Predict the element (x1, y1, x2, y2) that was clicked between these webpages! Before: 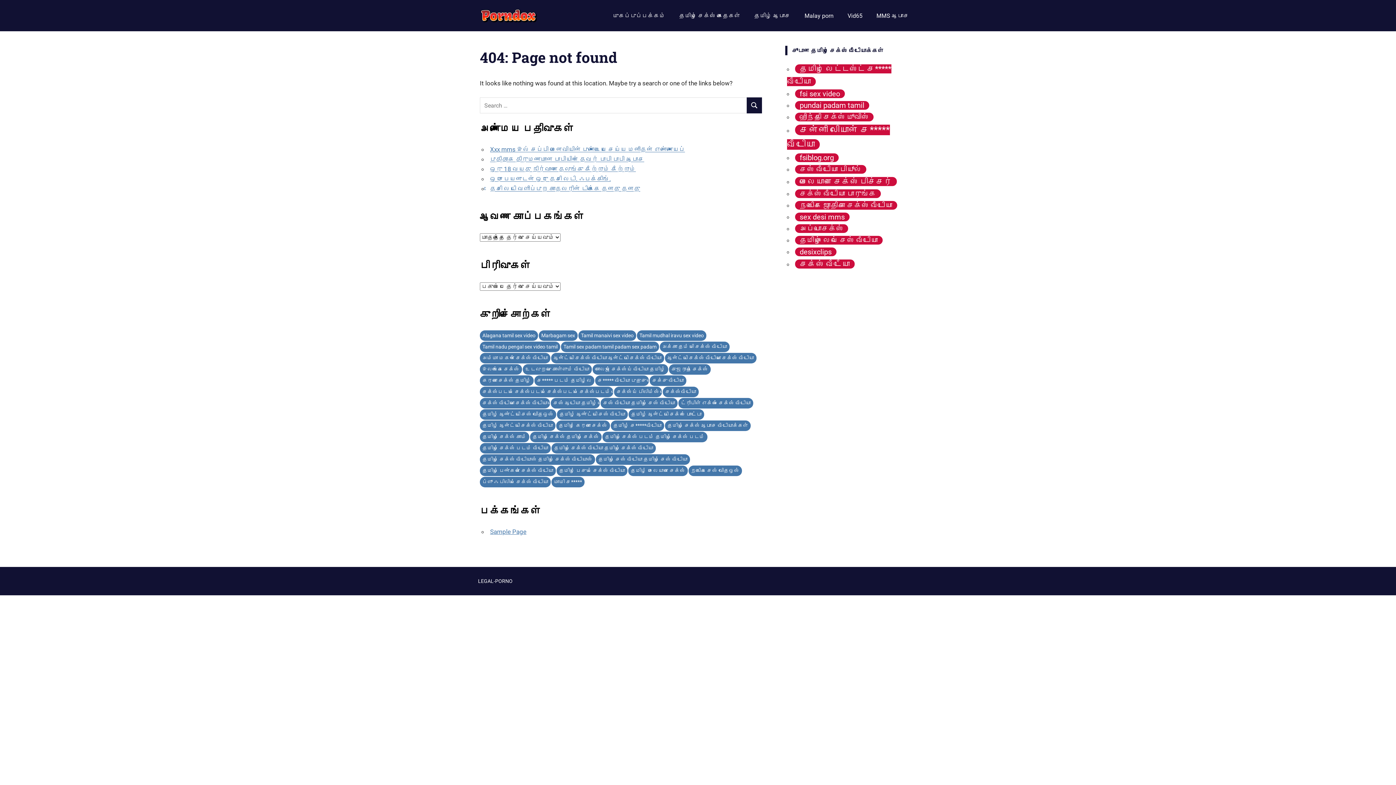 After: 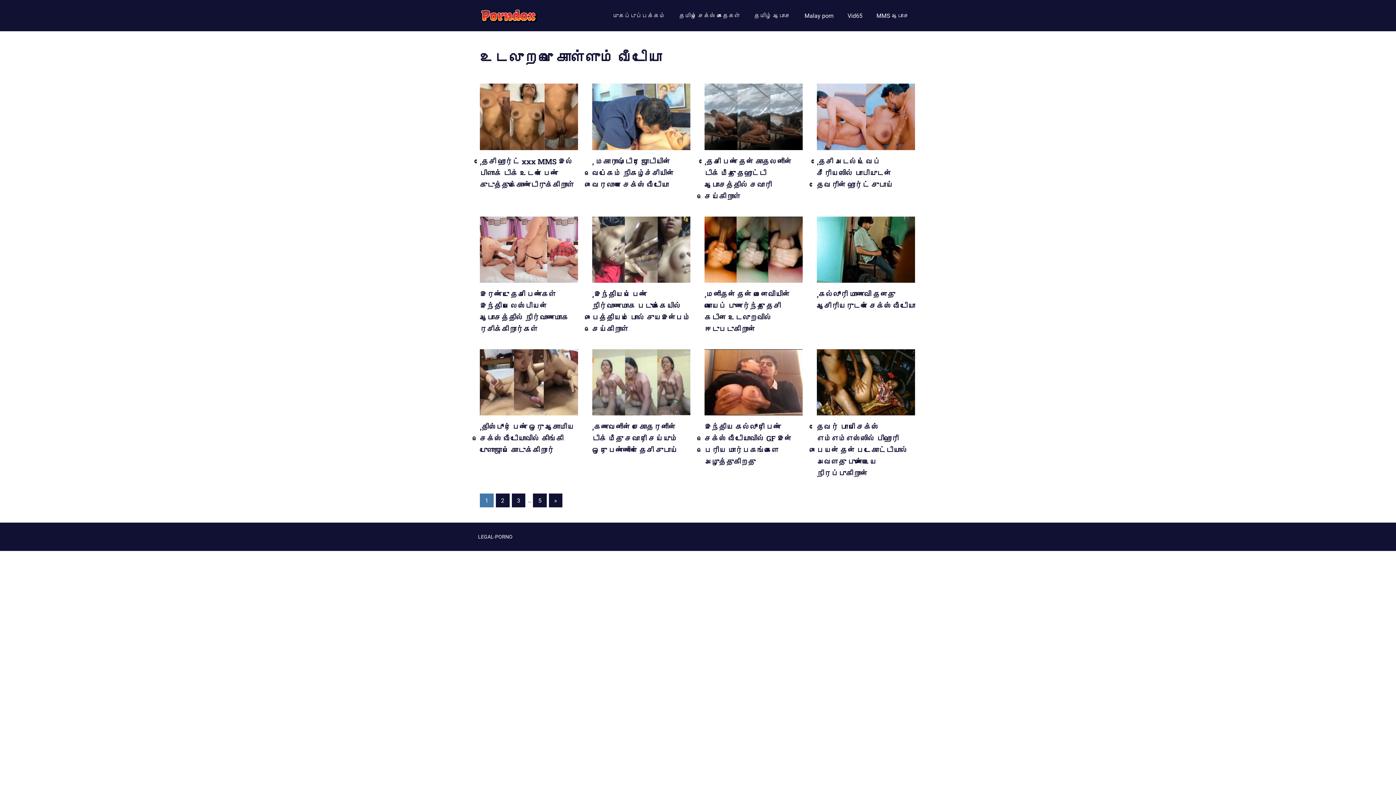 Action: bbox: (522, 364, 592, 374) label: உடலுறவு கொள்ளும் வீடியோ (57 items)